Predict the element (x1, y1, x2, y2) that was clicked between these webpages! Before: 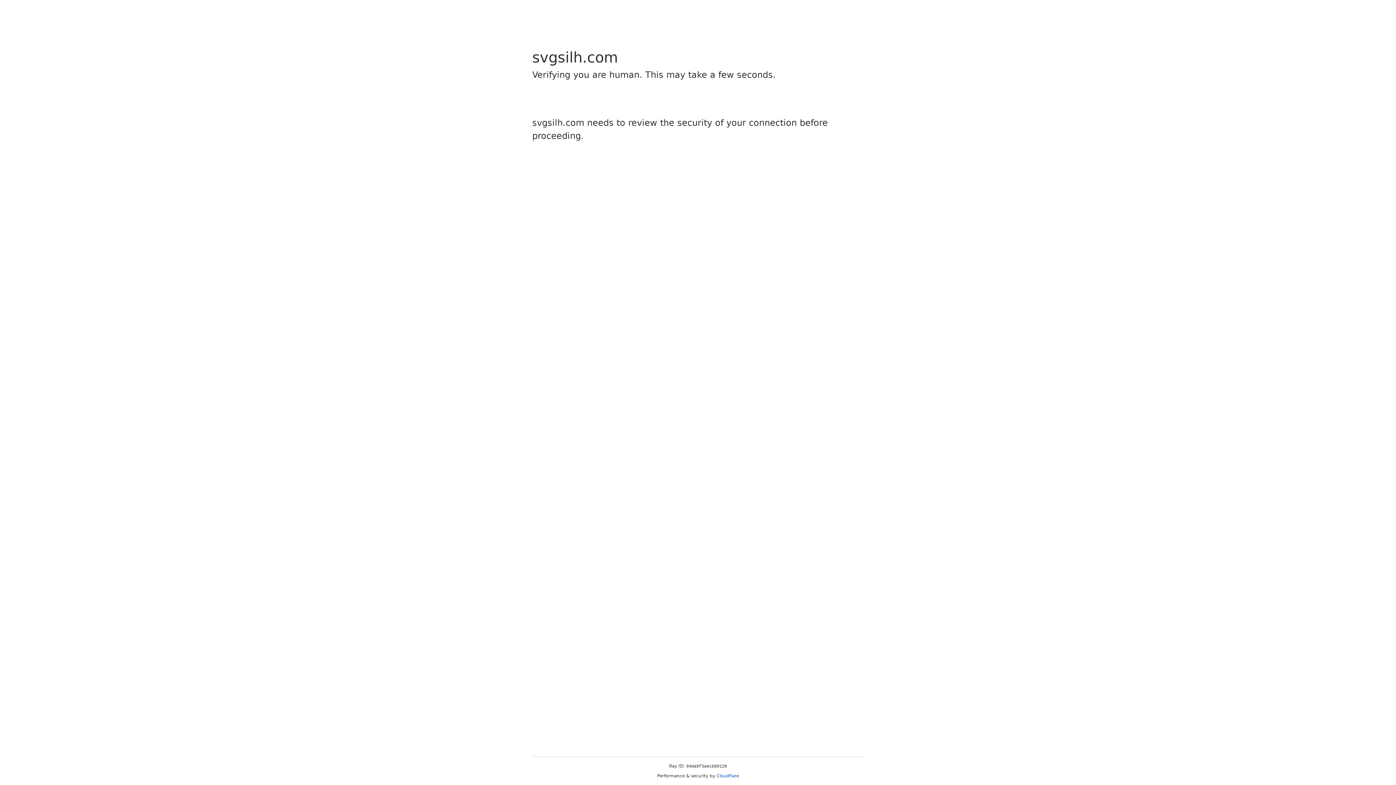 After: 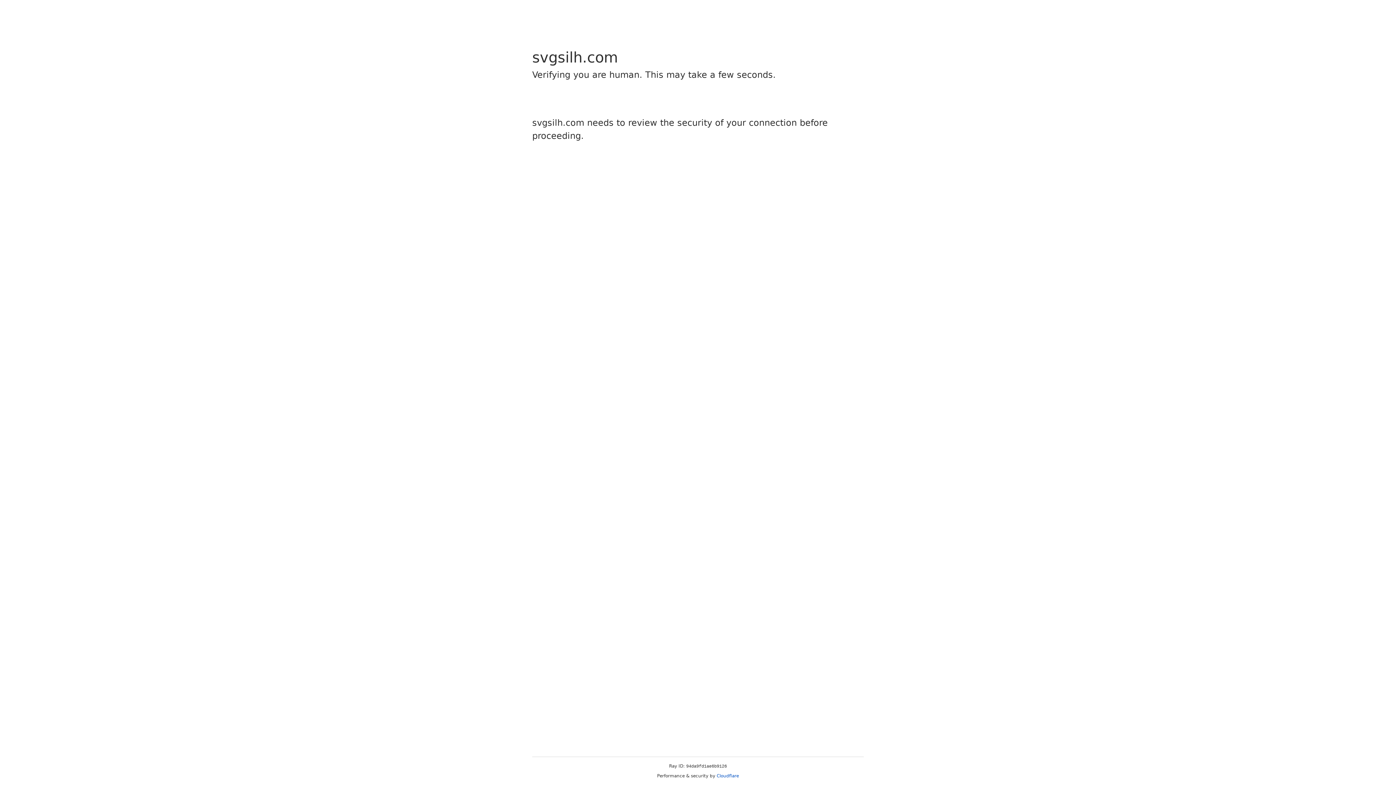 Action: label: Cloudflare bbox: (716, 773, 739, 778)